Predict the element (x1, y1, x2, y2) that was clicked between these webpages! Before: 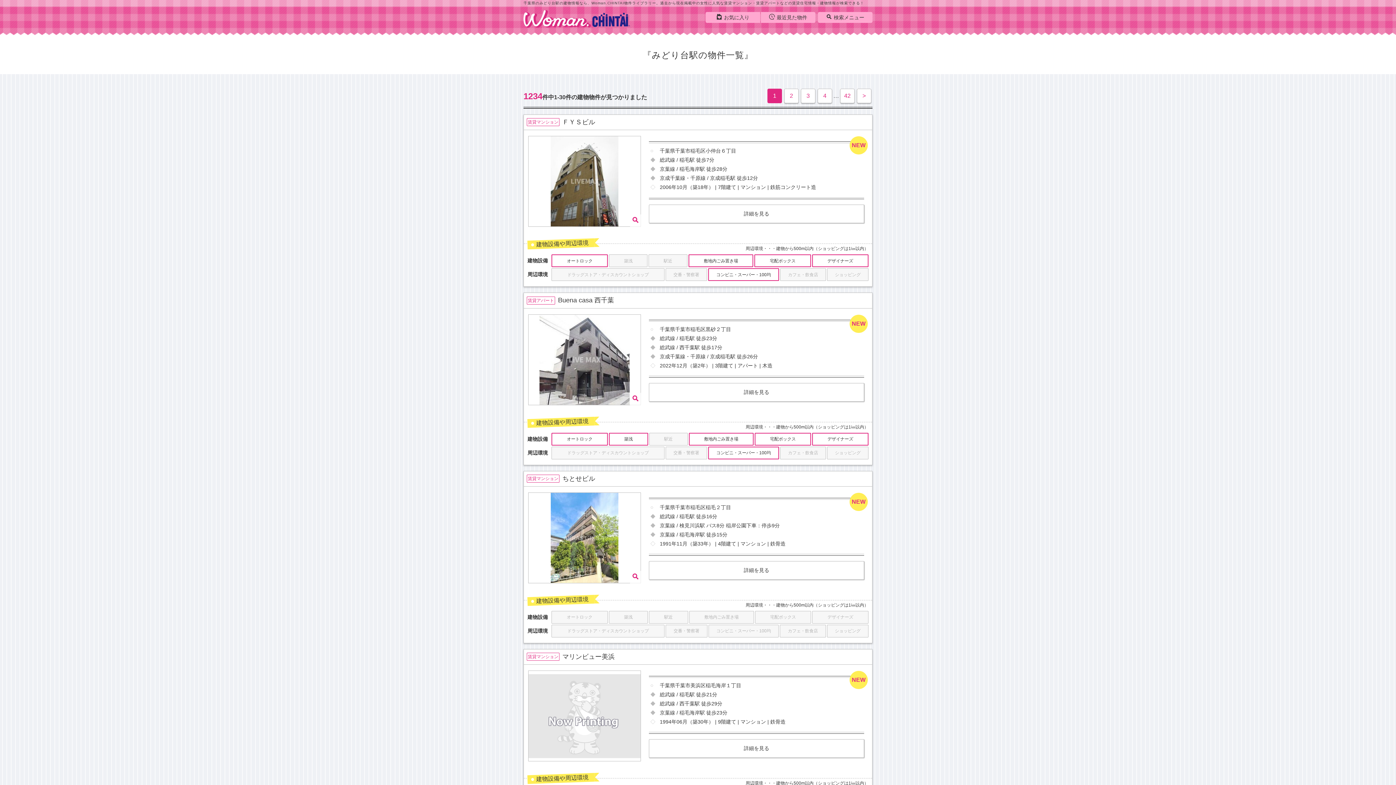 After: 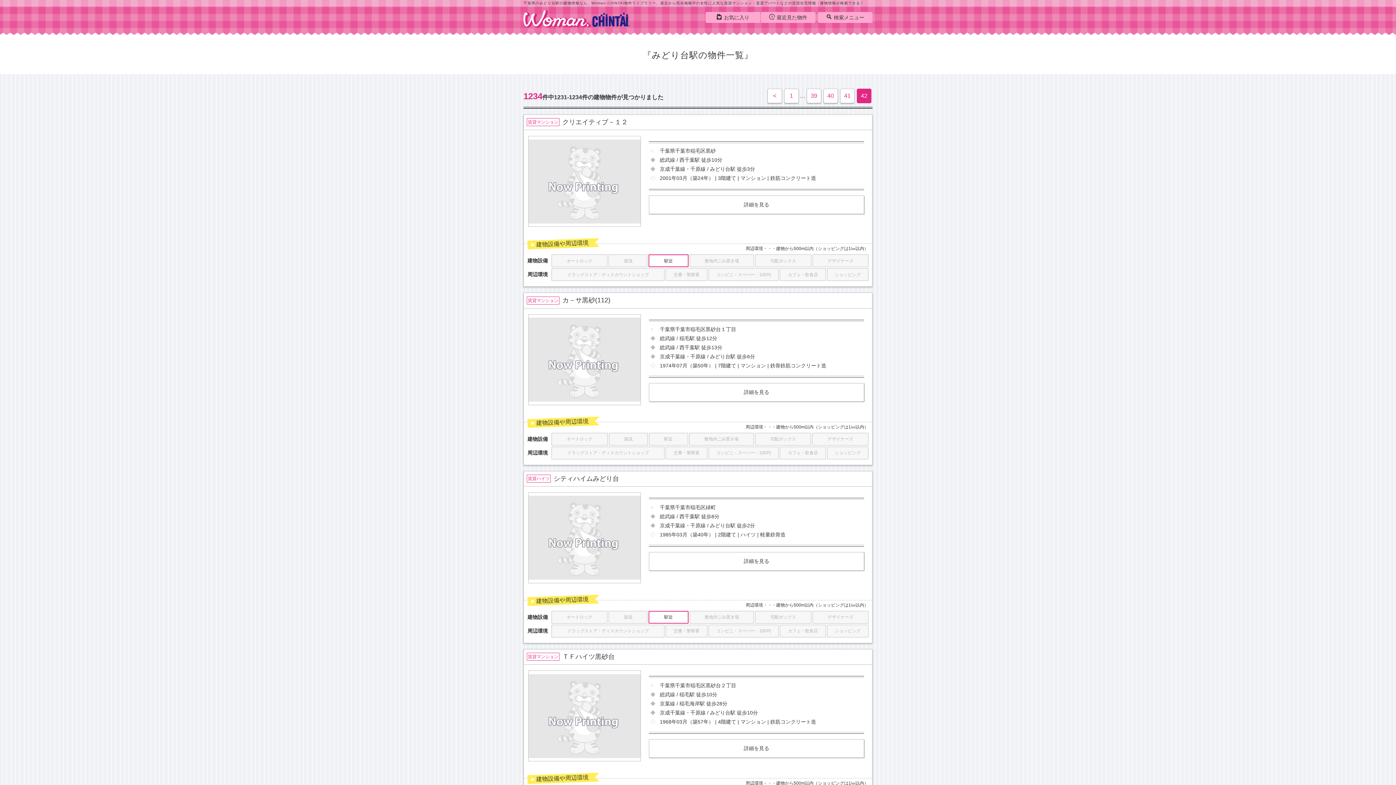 Action: bbox: (840, 88, 854, 103) label: 42